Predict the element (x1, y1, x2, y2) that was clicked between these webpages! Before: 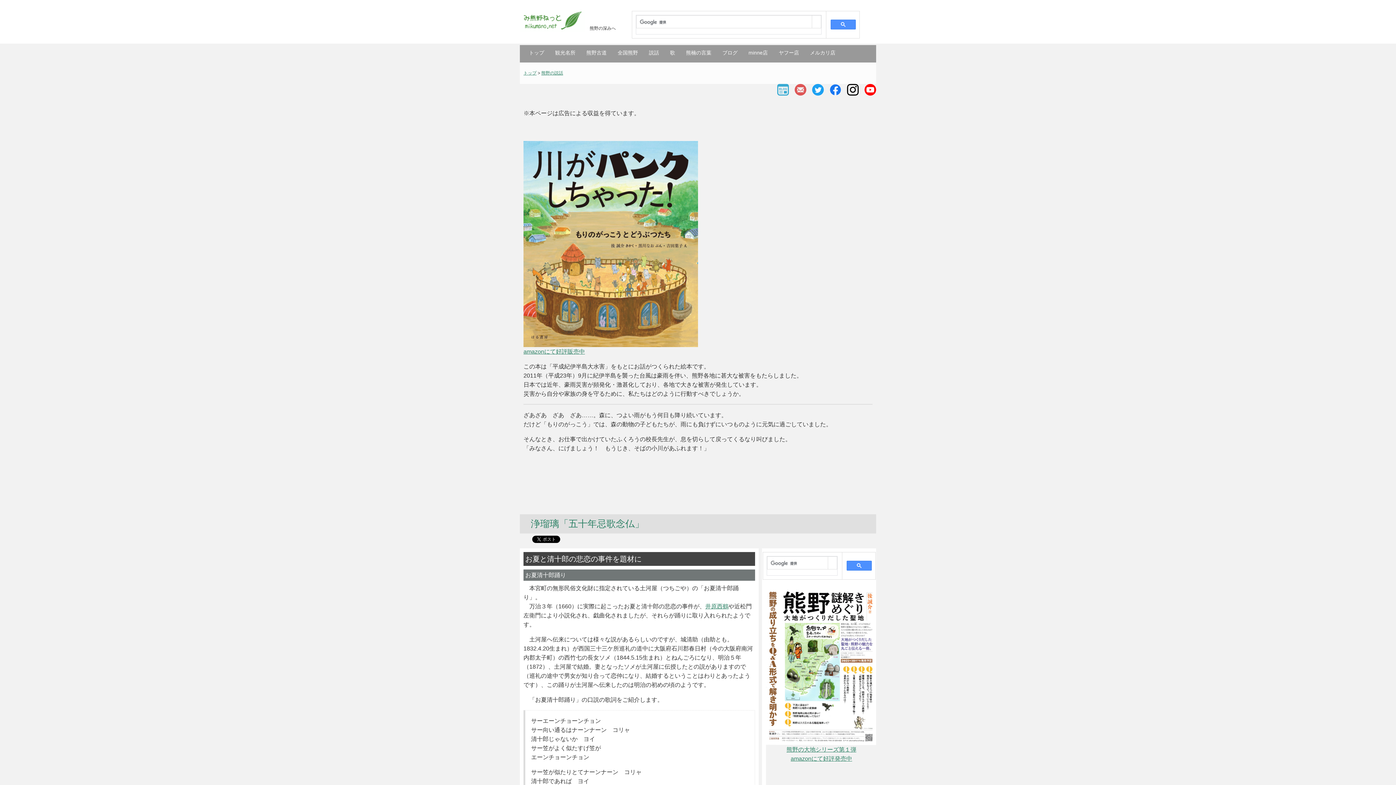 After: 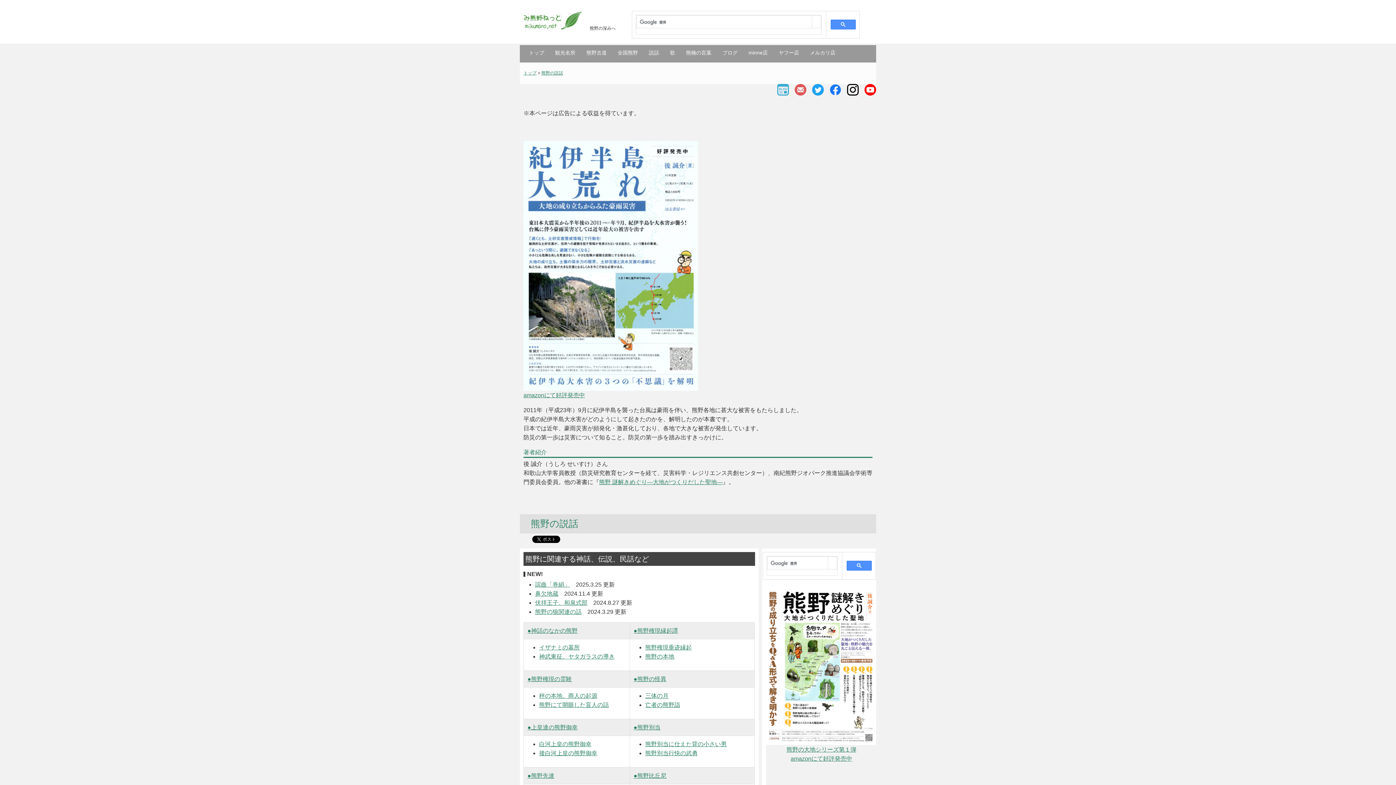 Action: label: 説話 bbox: (649, 49, 659, 55)